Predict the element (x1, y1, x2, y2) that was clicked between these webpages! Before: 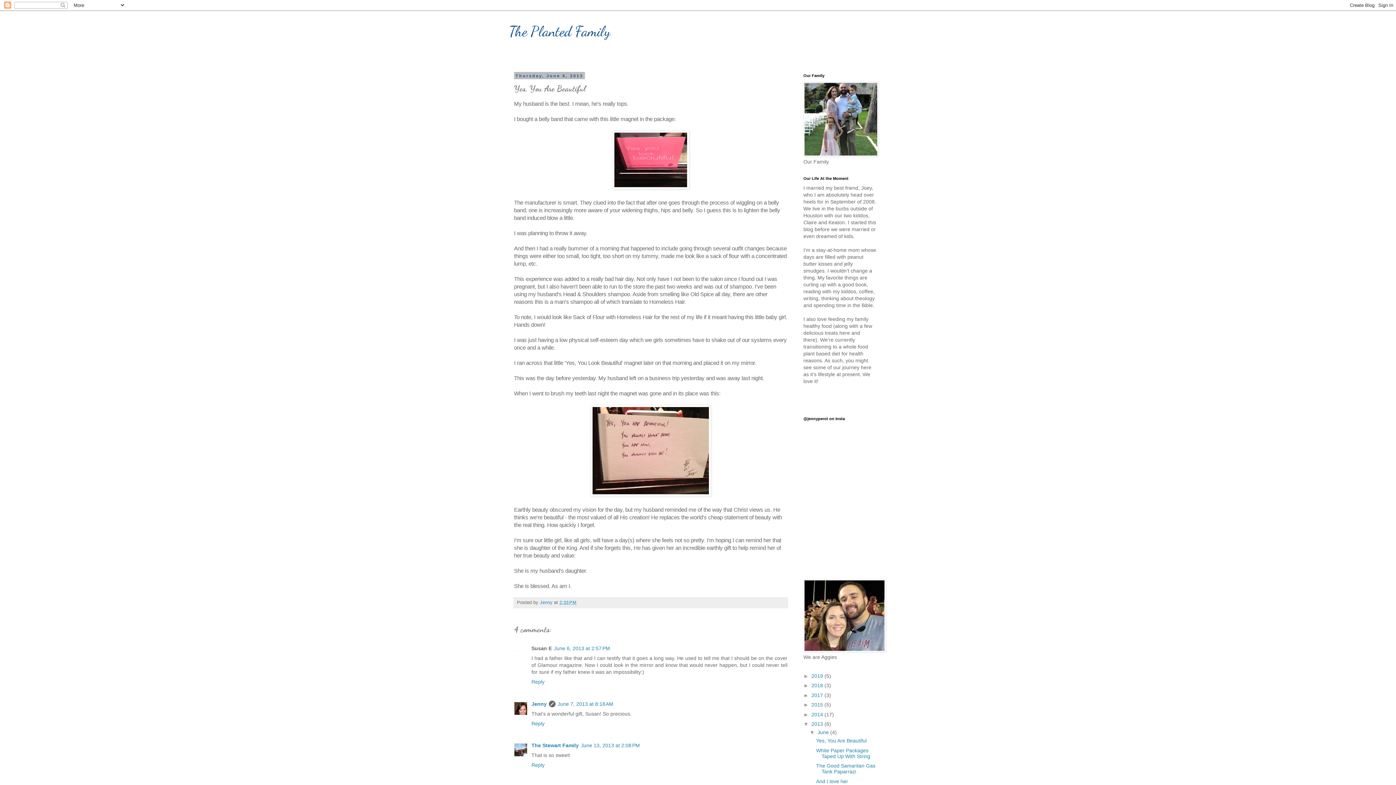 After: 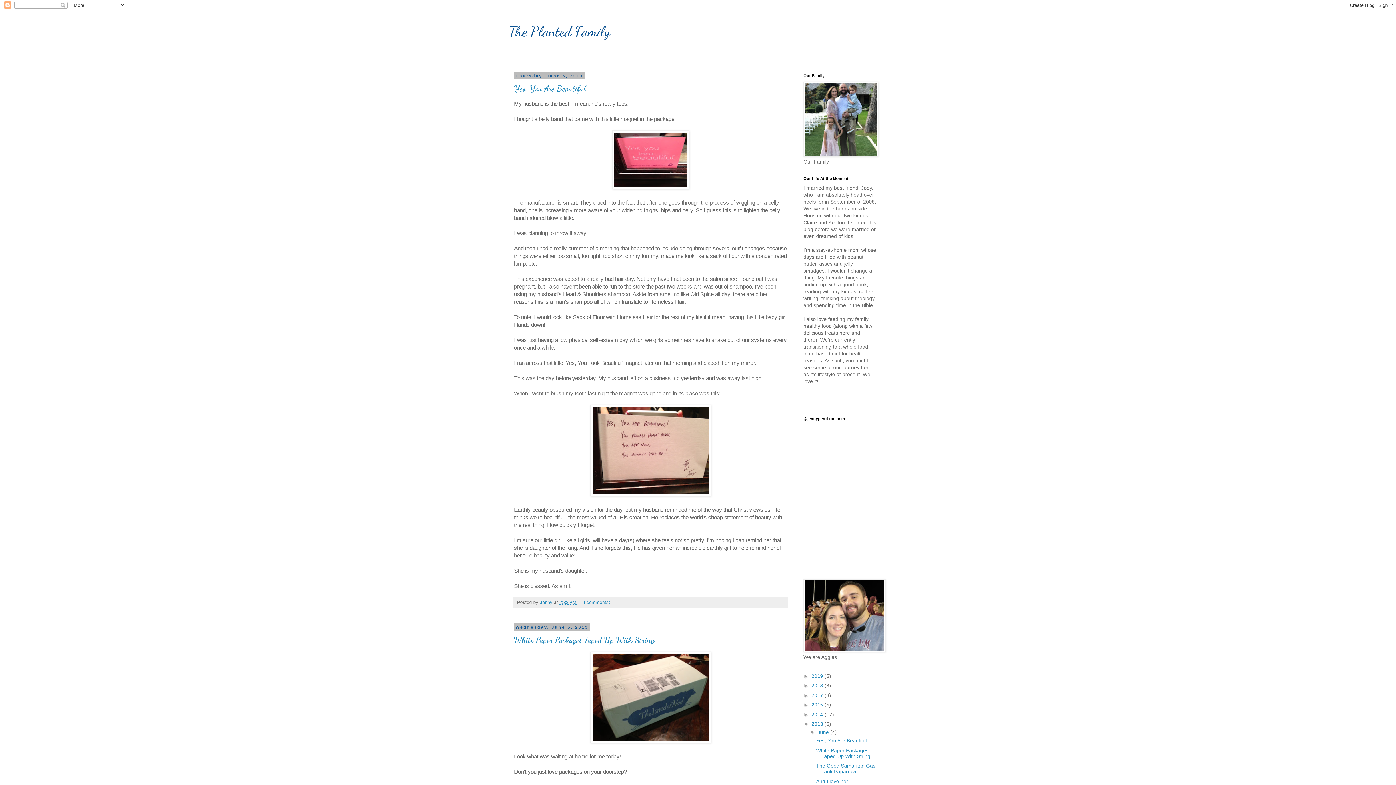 Action: bbox: (811, 721, 824, 727) label: 2013 